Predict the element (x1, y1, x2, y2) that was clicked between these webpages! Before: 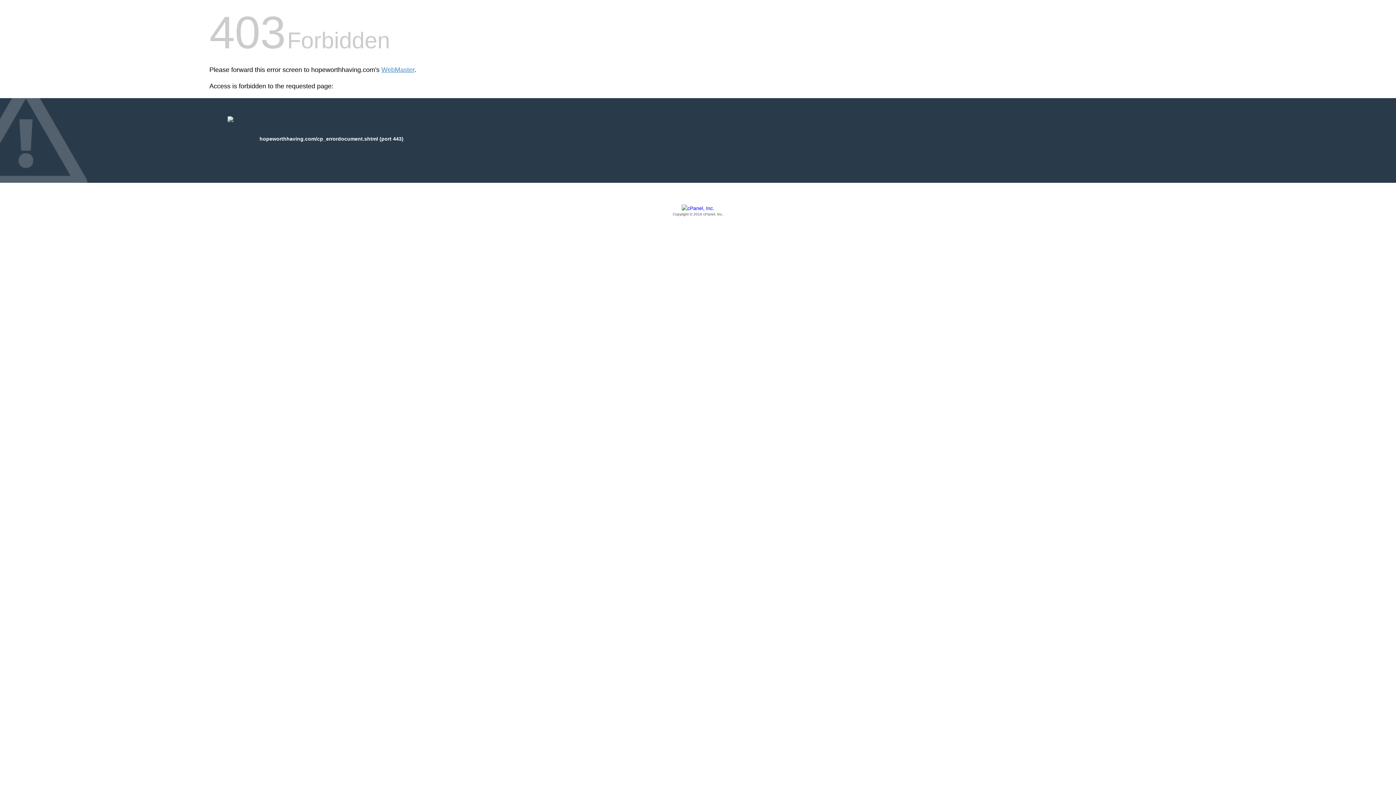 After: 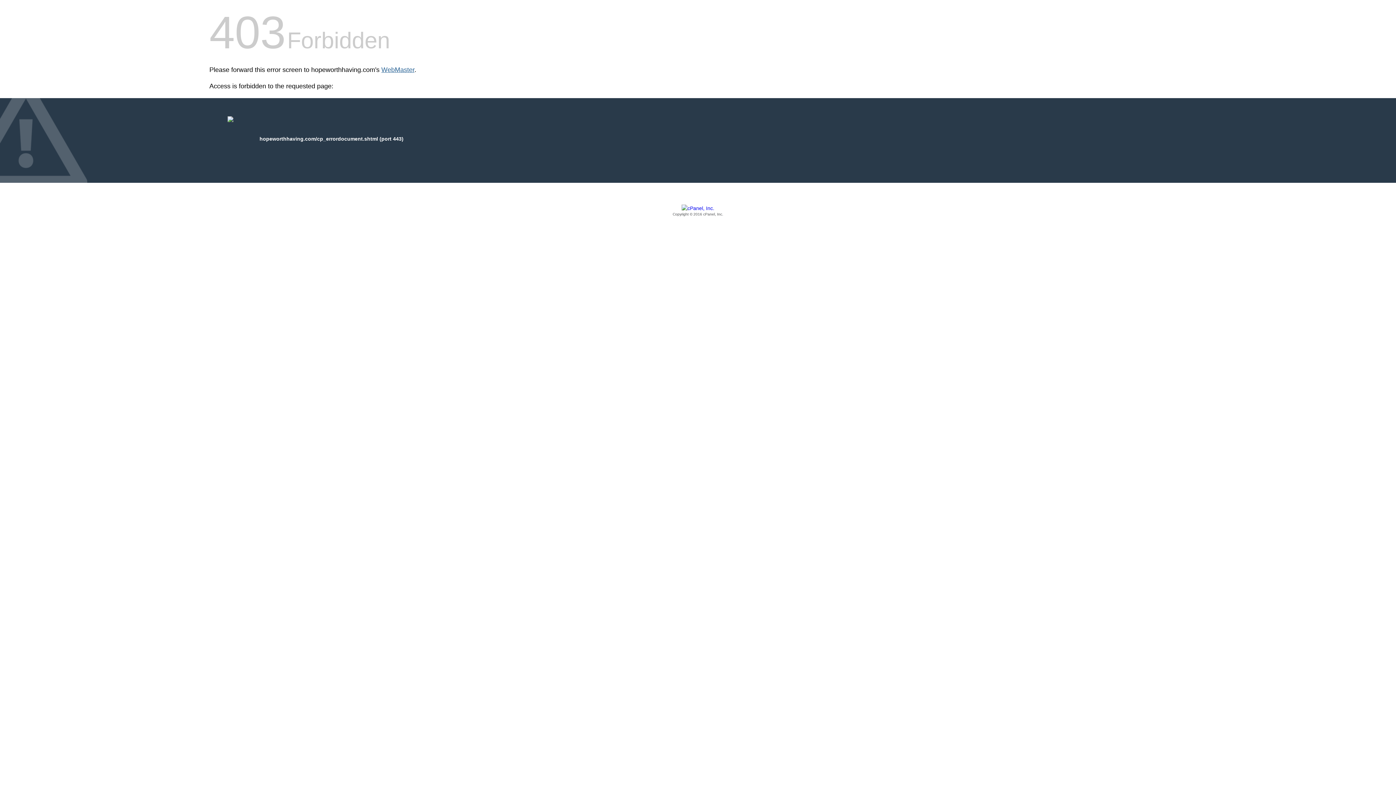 Action: label: WebMaster bbox: (381, 66, 414, 73)